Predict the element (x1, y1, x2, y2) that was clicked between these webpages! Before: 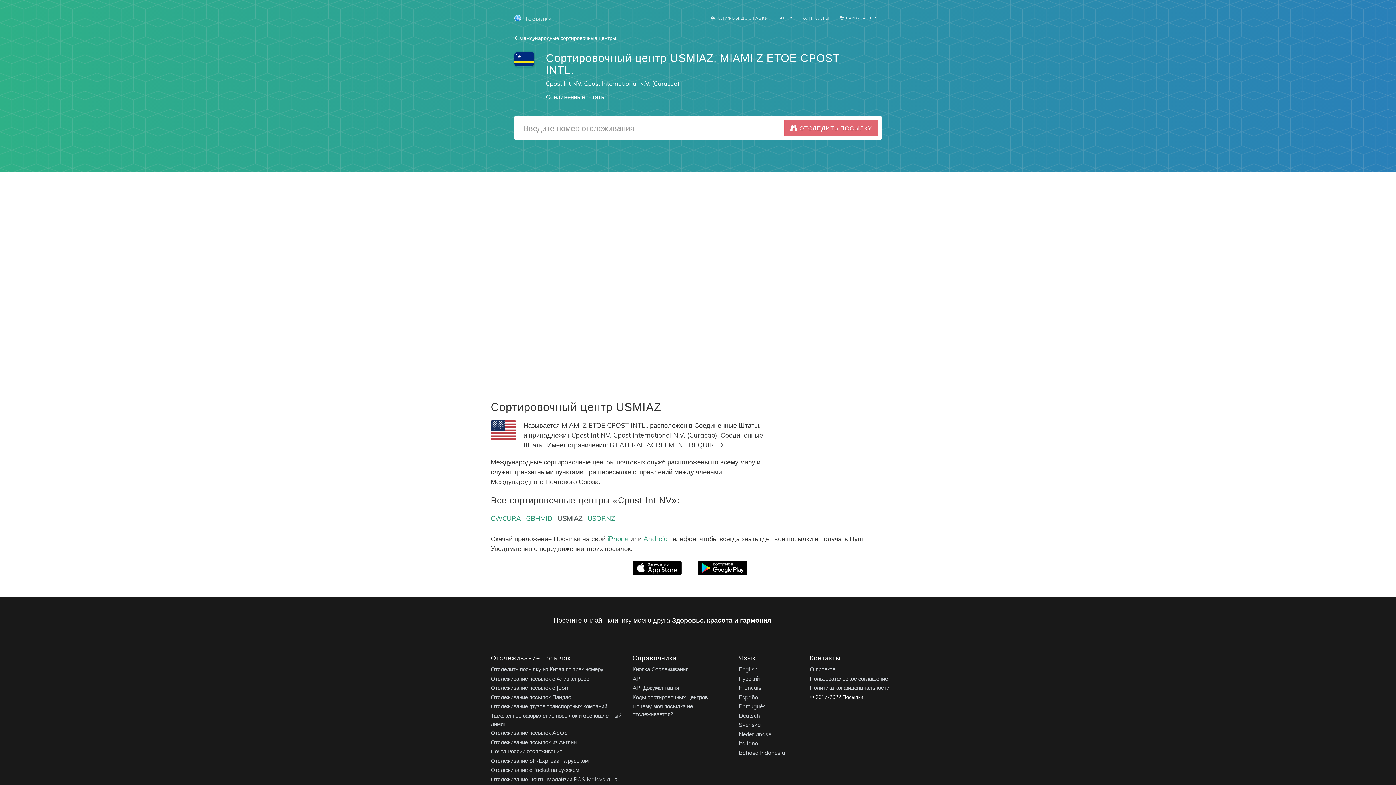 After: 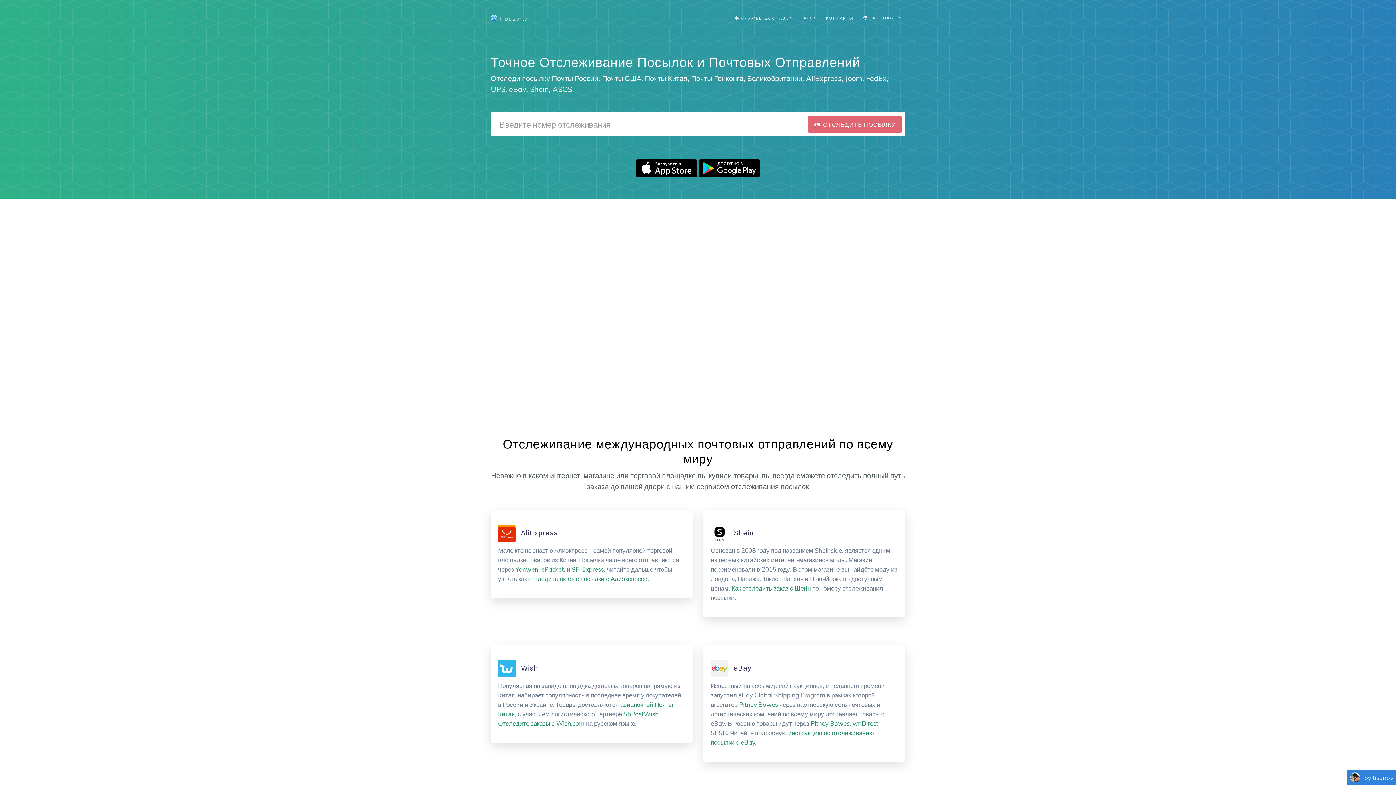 Action: bbox: (739, 675, 759, 682) label: Русский